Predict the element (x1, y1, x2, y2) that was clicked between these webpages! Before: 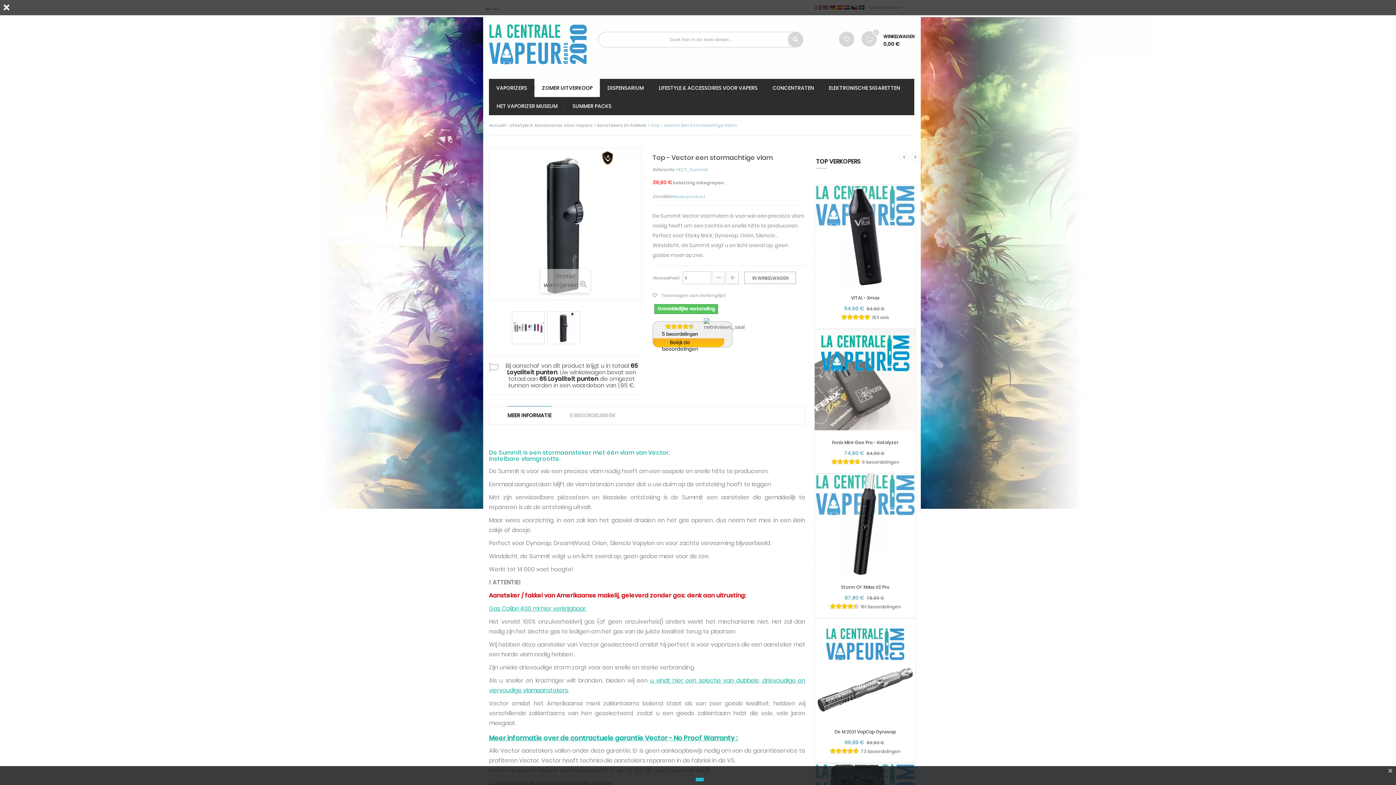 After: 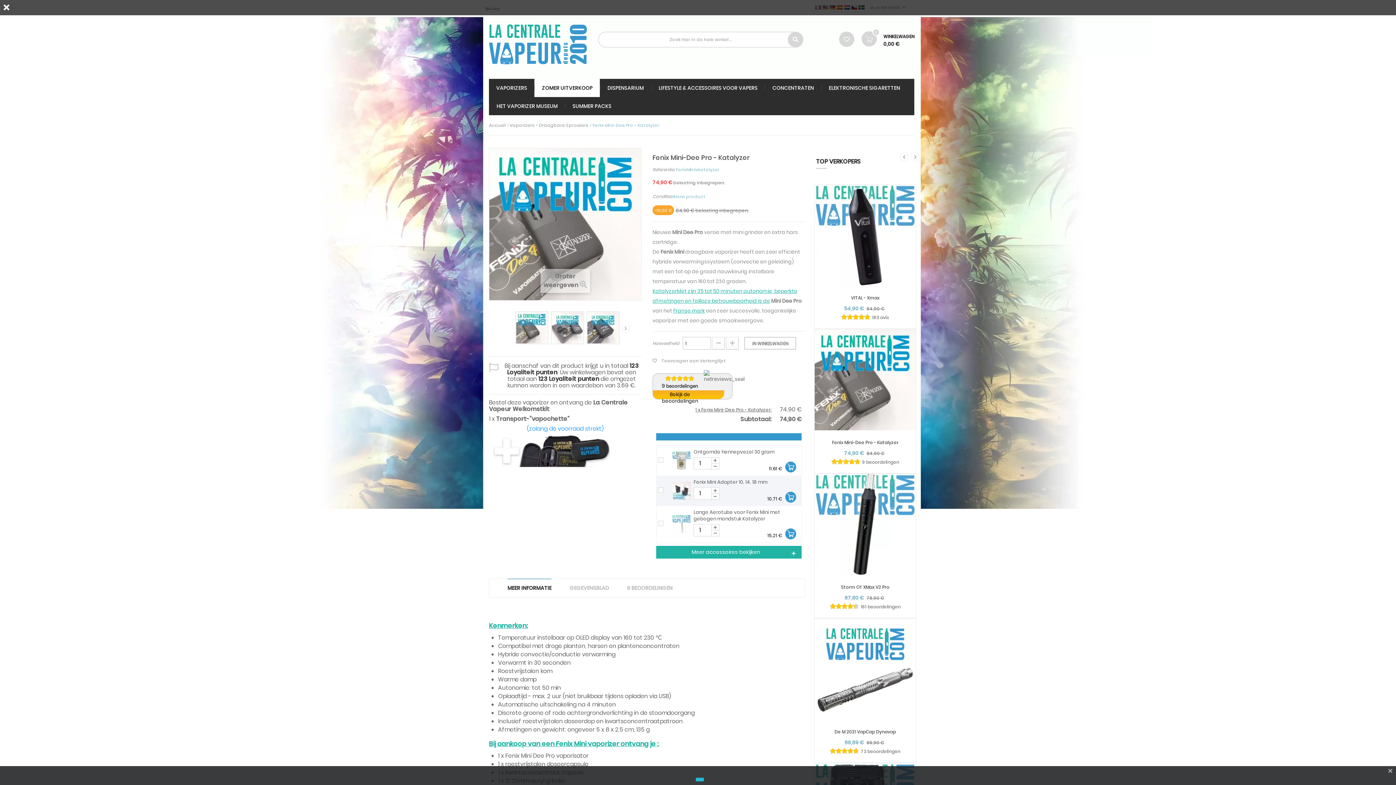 Action: bbox: (814, 329, 916, 430)